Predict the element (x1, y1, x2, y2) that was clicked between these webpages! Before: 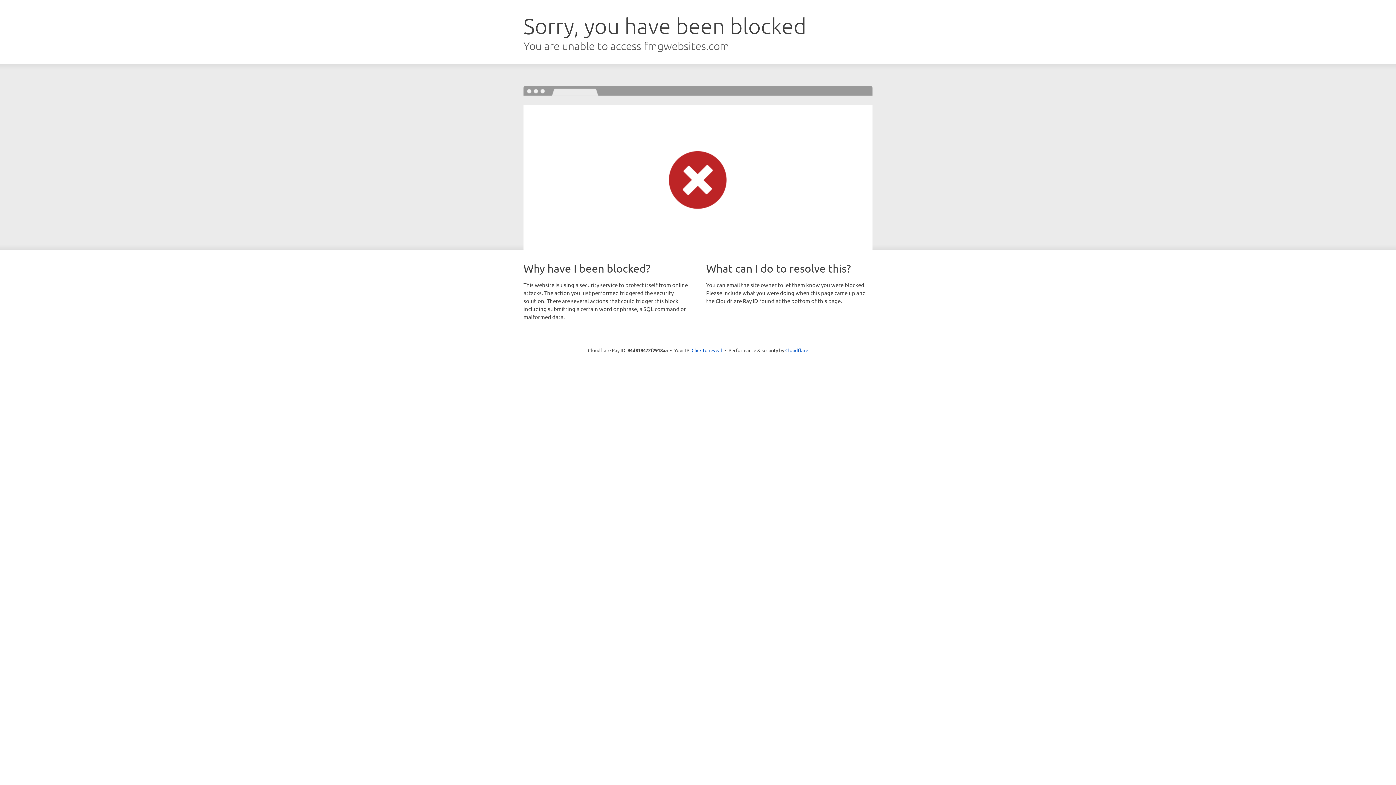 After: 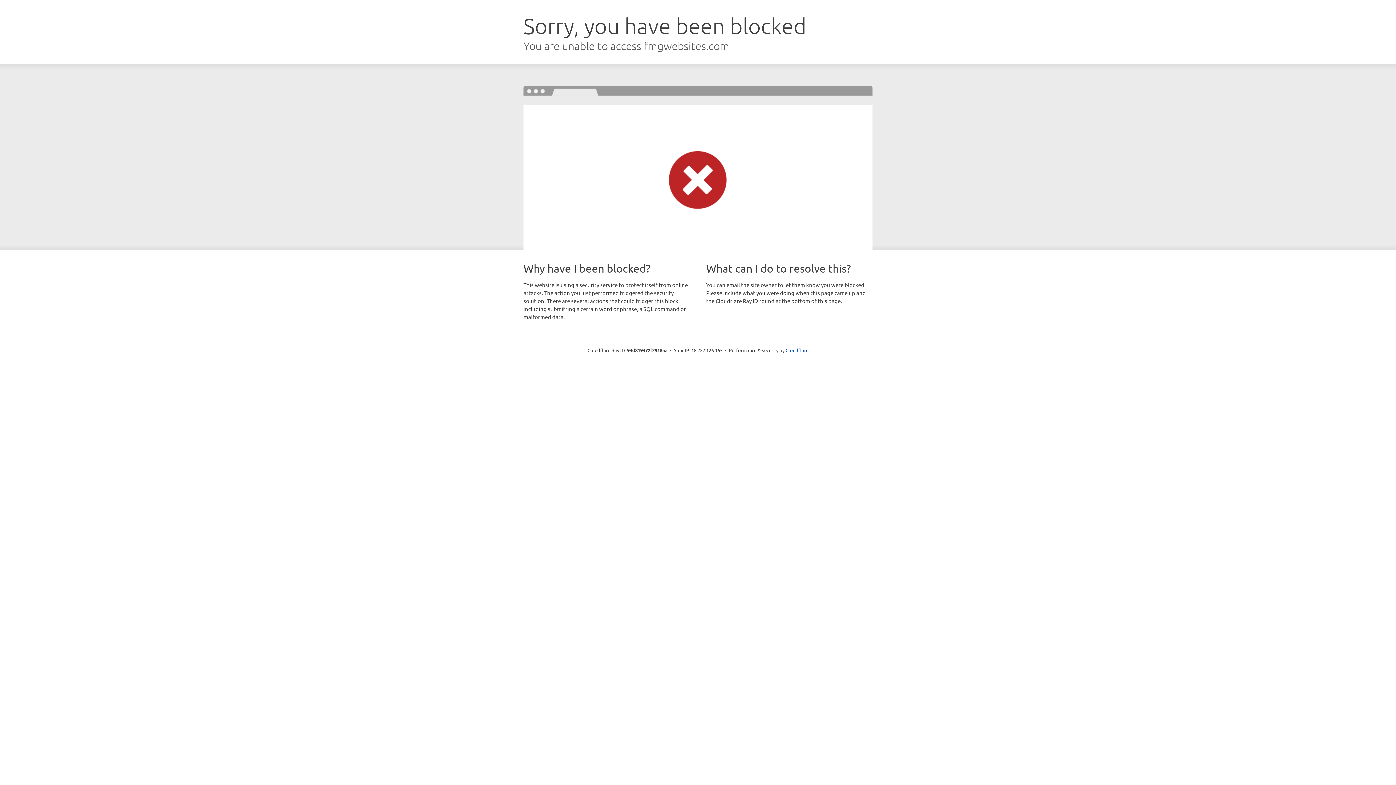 Action: bbox: (691, 346, 722, 353) label: Click to reveal